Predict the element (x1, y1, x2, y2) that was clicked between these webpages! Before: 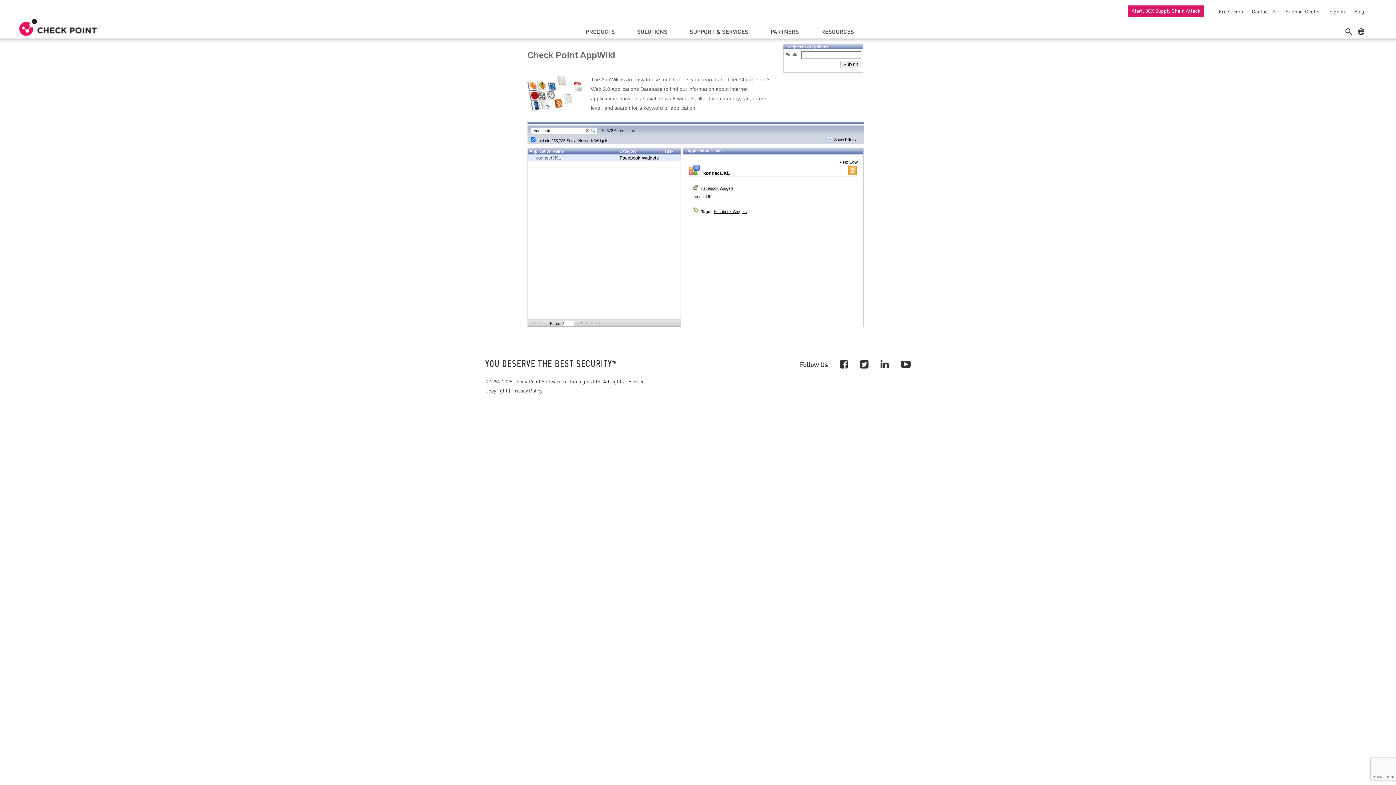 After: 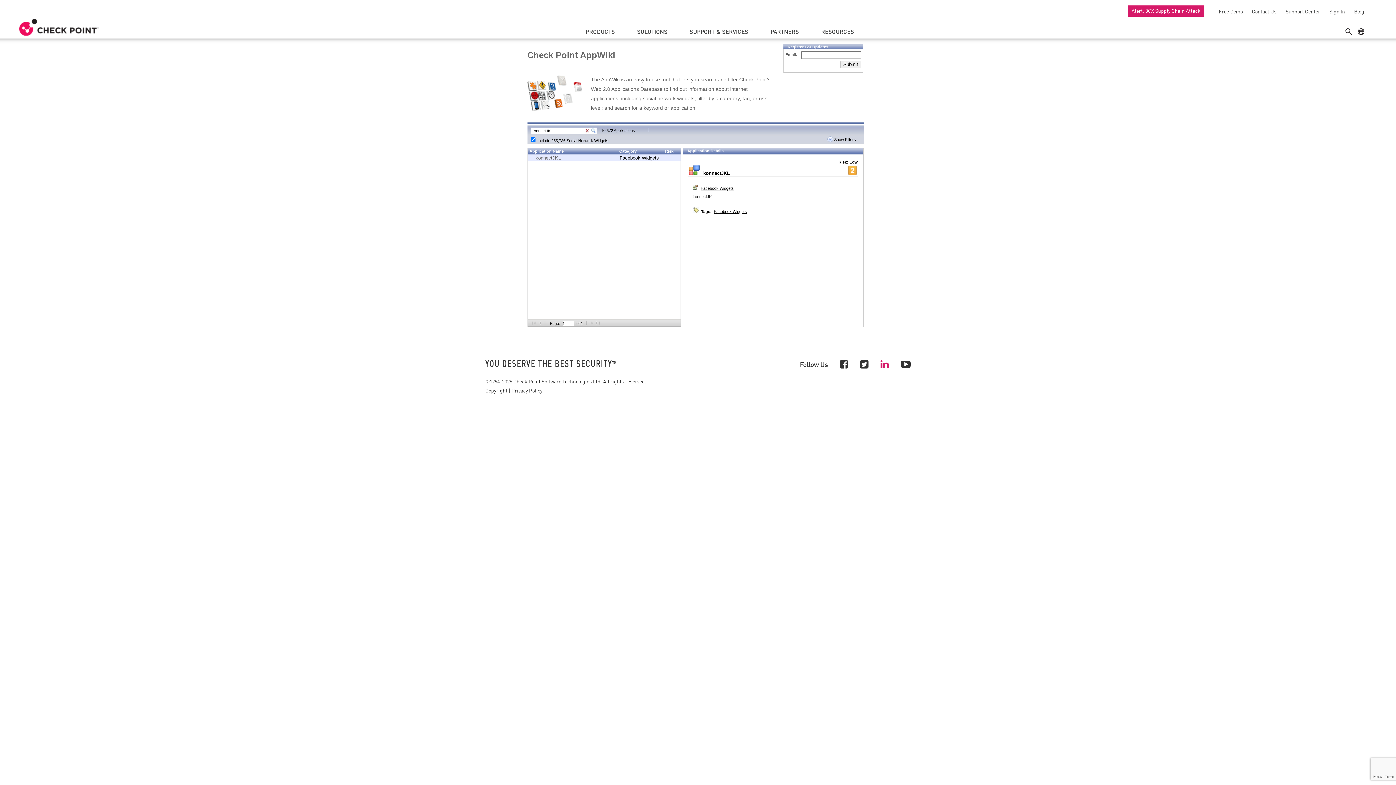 Action: bbox: (880, 357, 889, 370)